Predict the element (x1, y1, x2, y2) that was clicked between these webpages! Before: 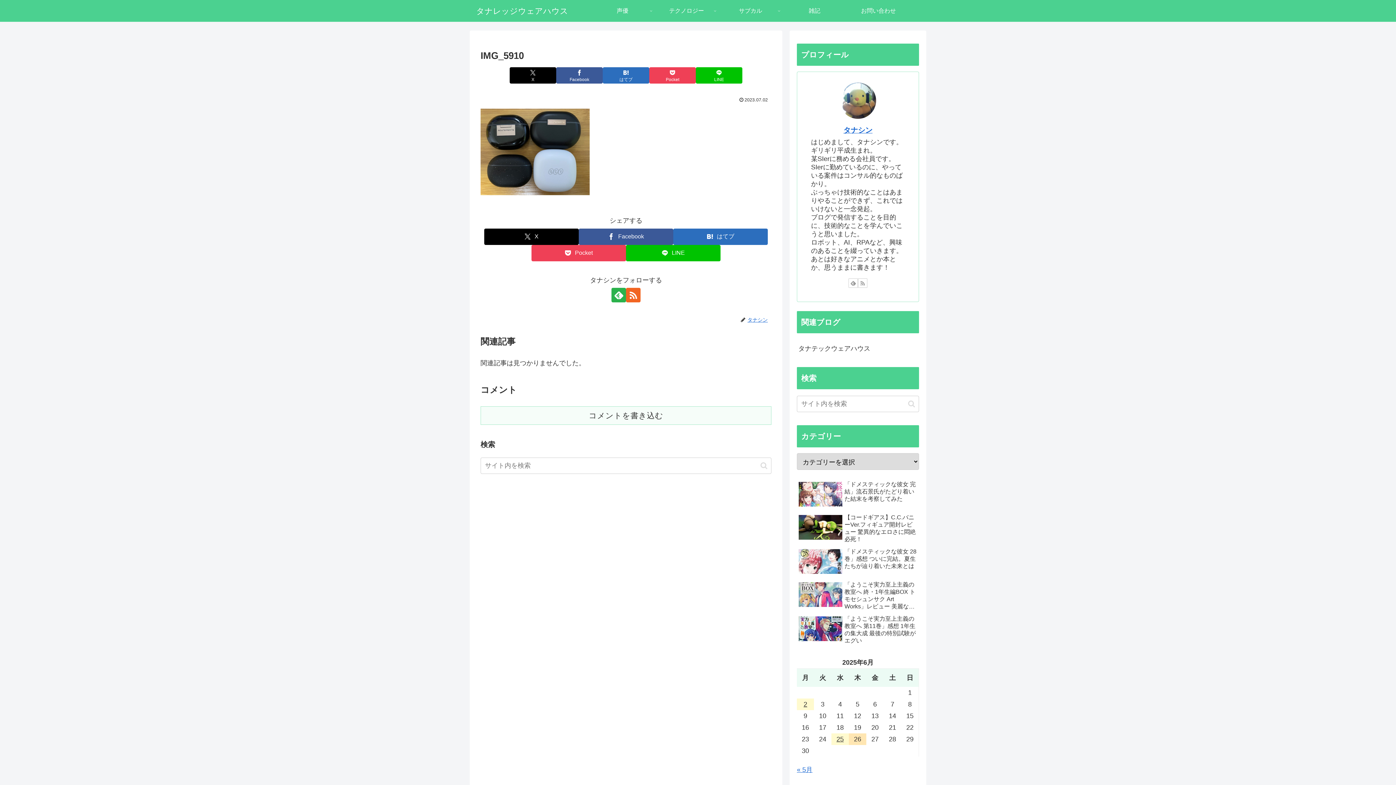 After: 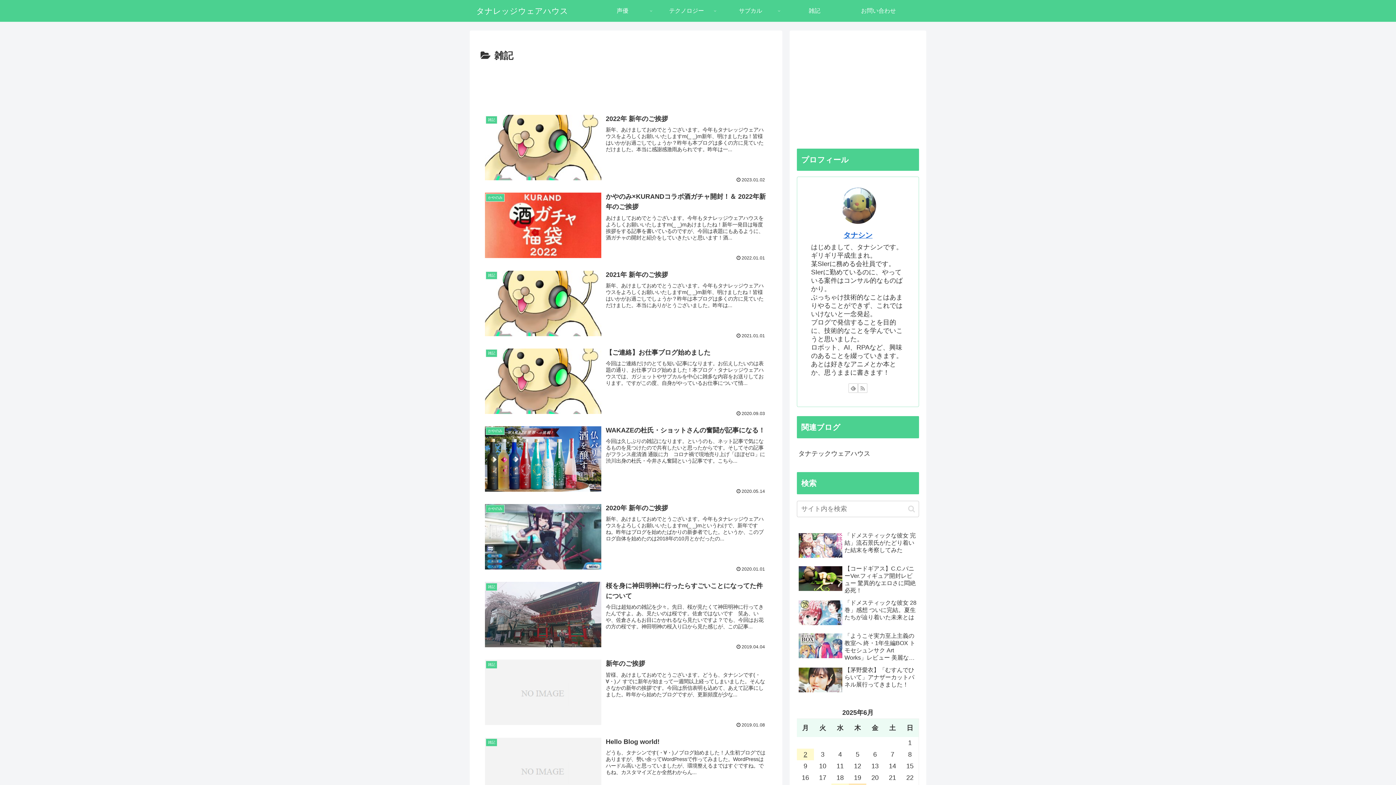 Action: bbox: (782, 0, 846, 21) label: 雑記